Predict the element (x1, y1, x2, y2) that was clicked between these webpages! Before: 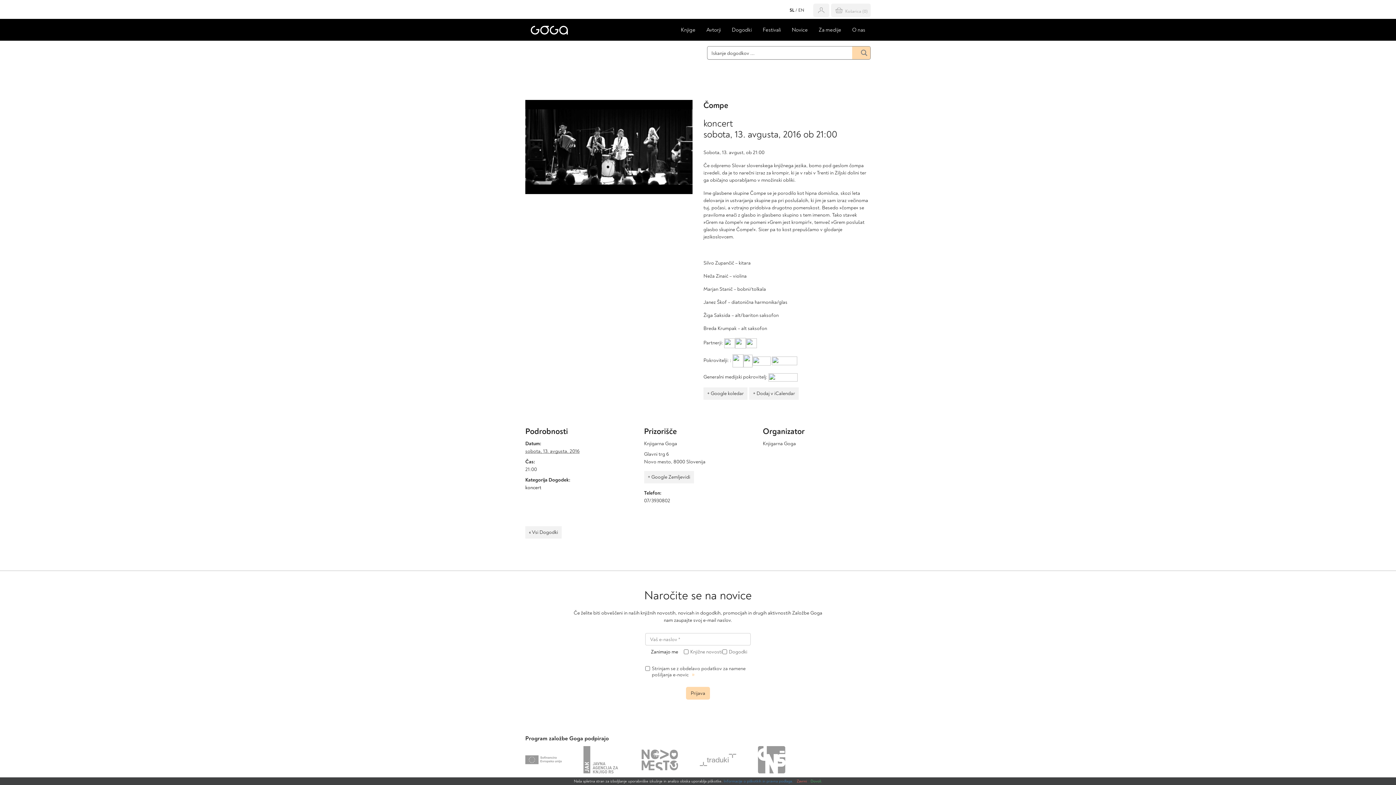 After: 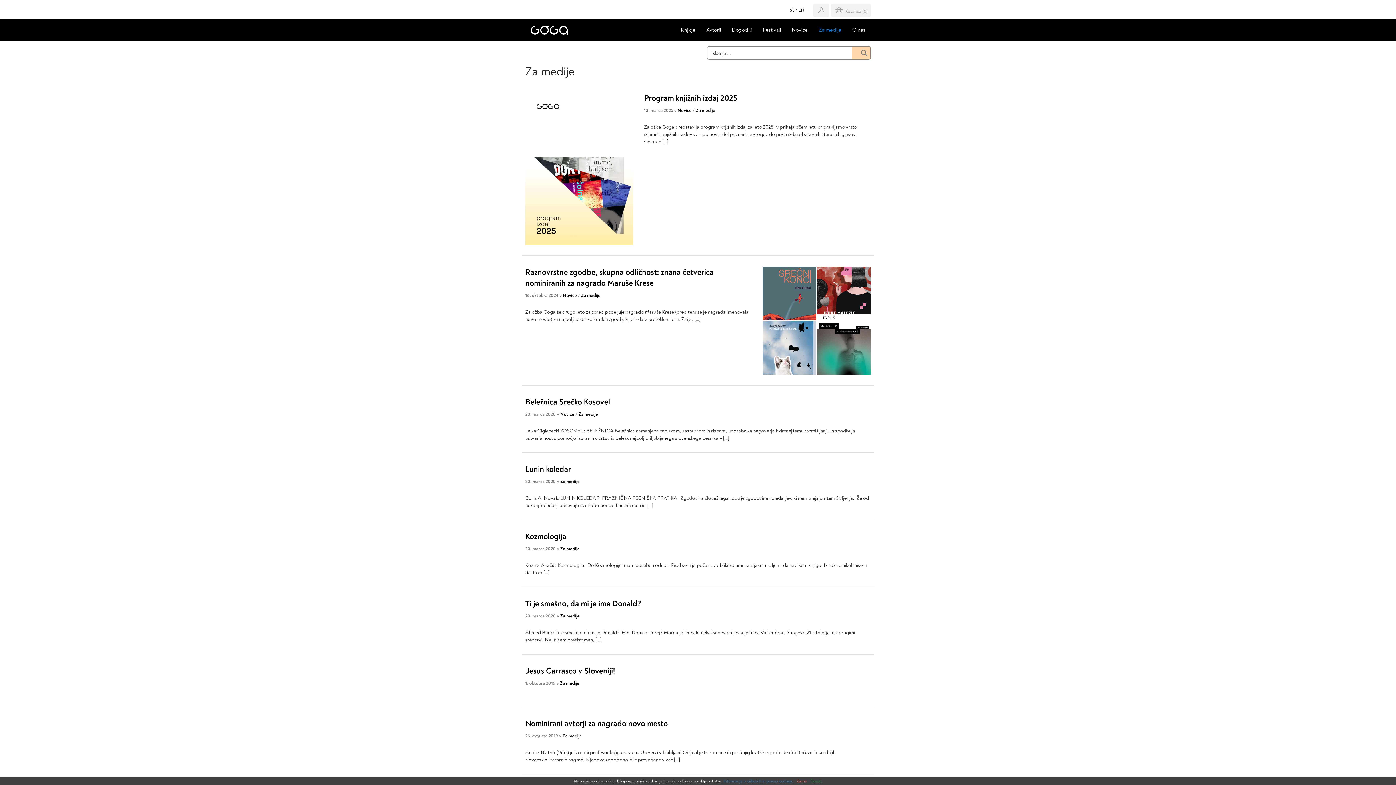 Action: label: Za medije bbox: (813, 18, 846, 41)